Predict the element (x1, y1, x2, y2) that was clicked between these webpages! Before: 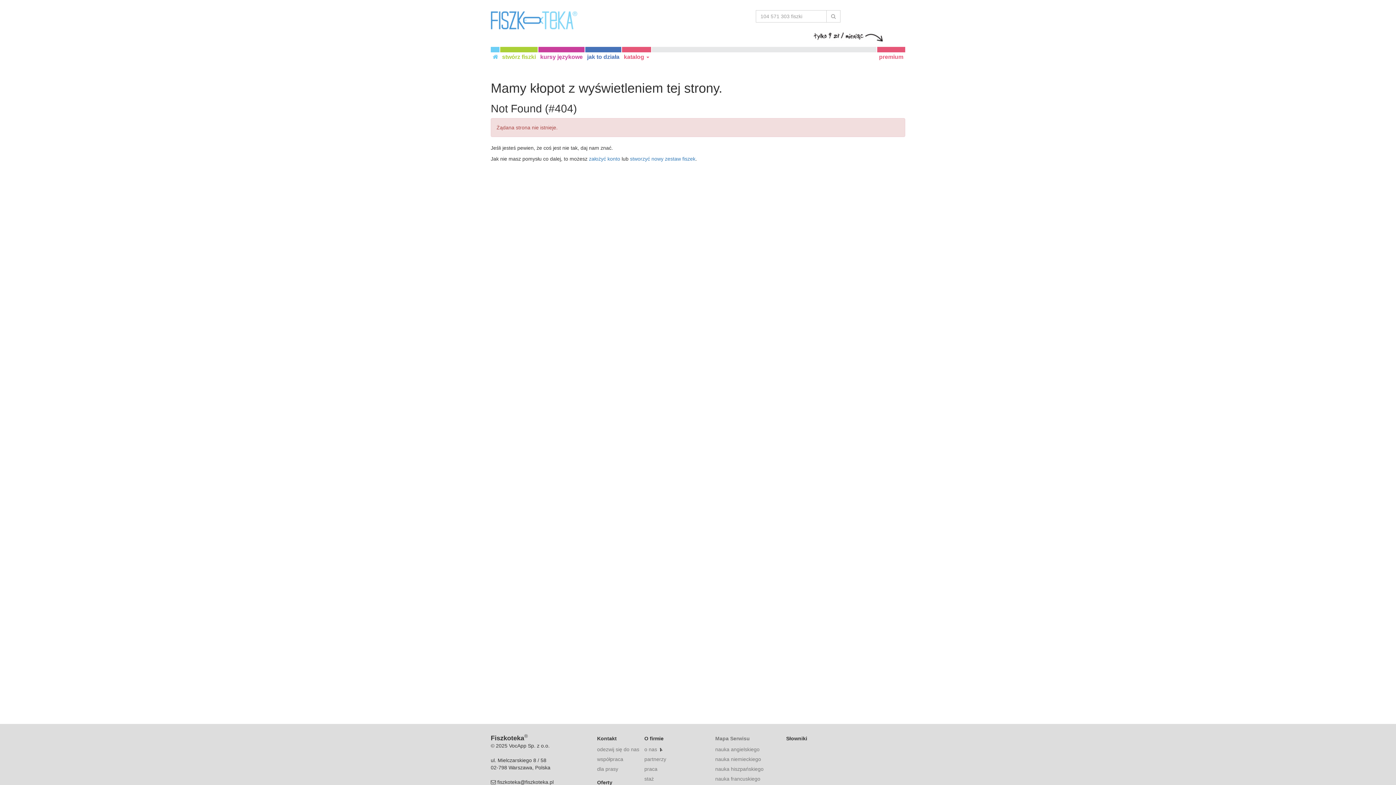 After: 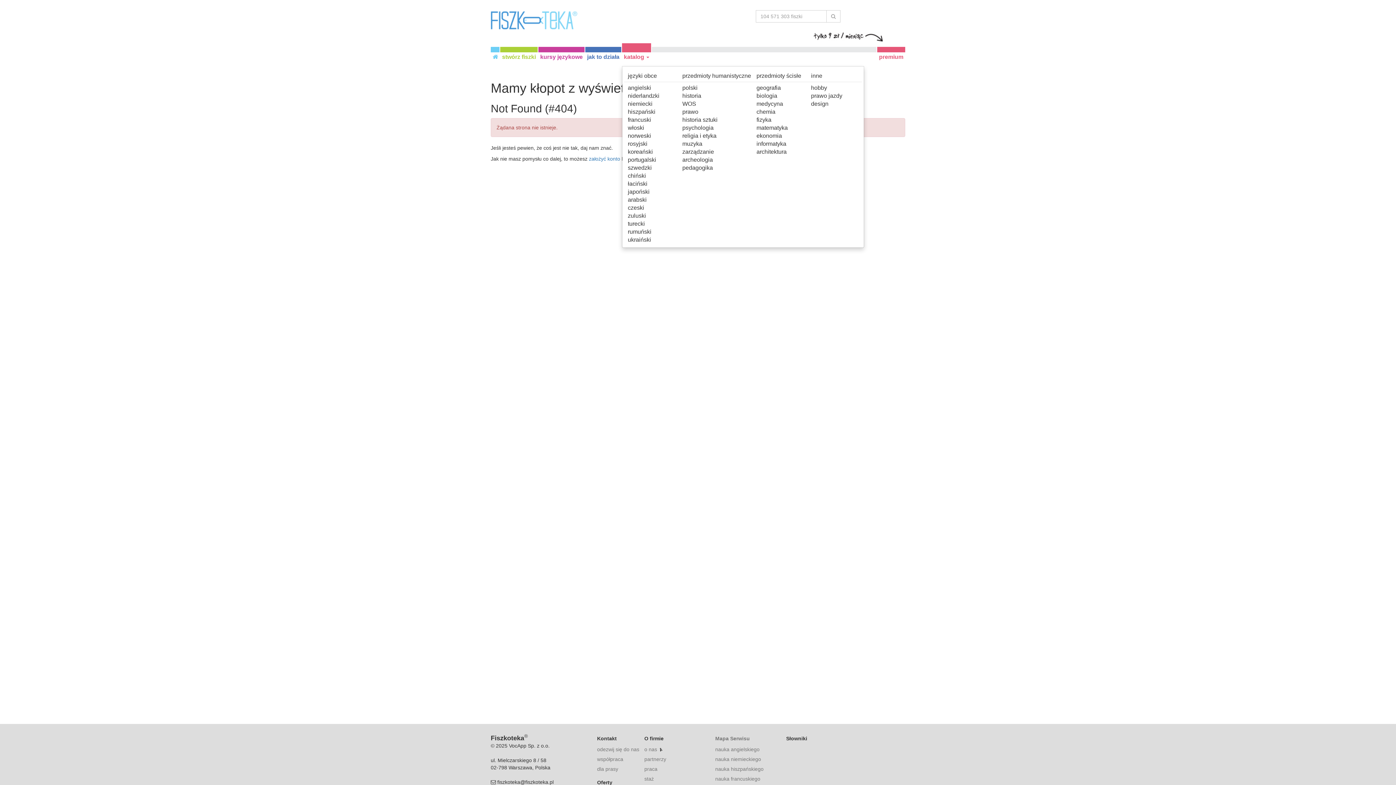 Action: label: katalog  bbox: (622, 46, 651, 66)